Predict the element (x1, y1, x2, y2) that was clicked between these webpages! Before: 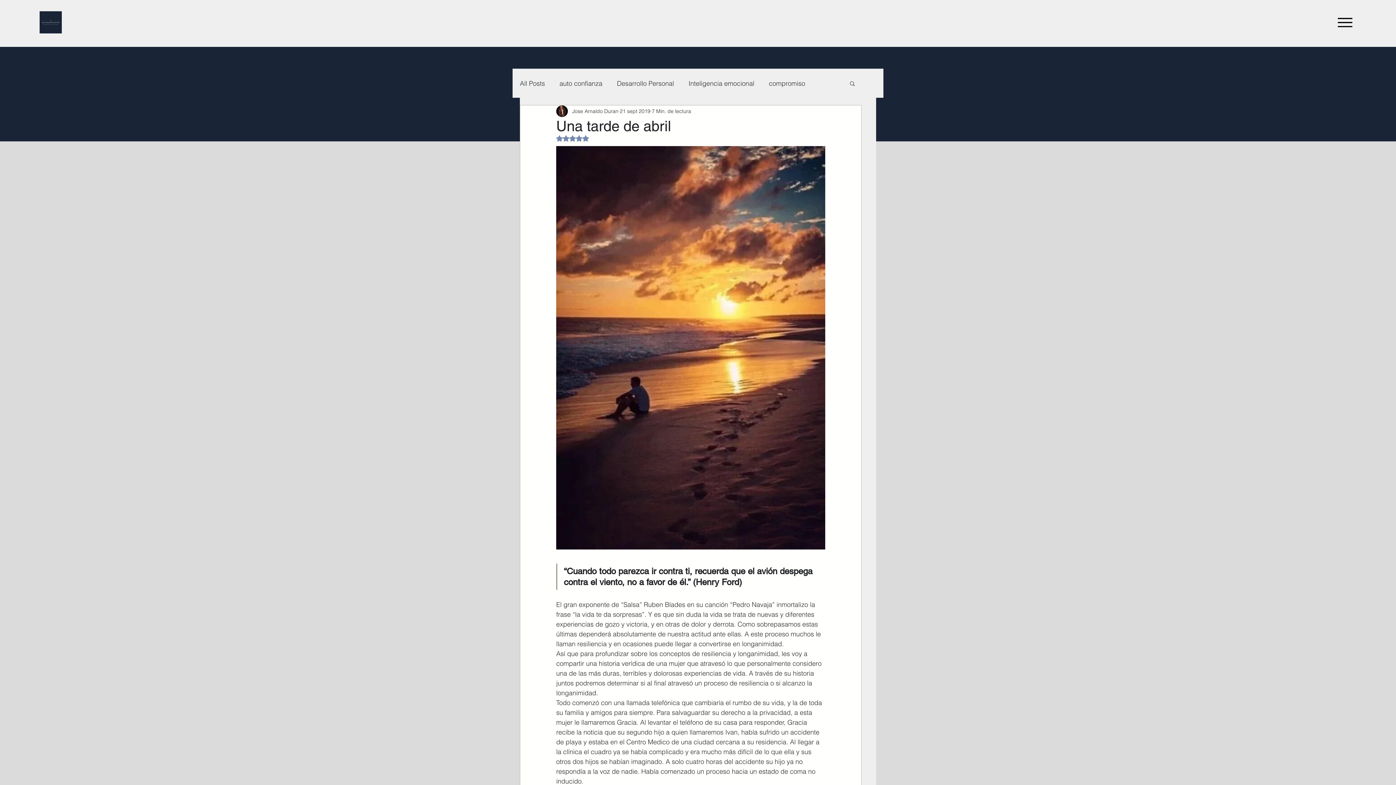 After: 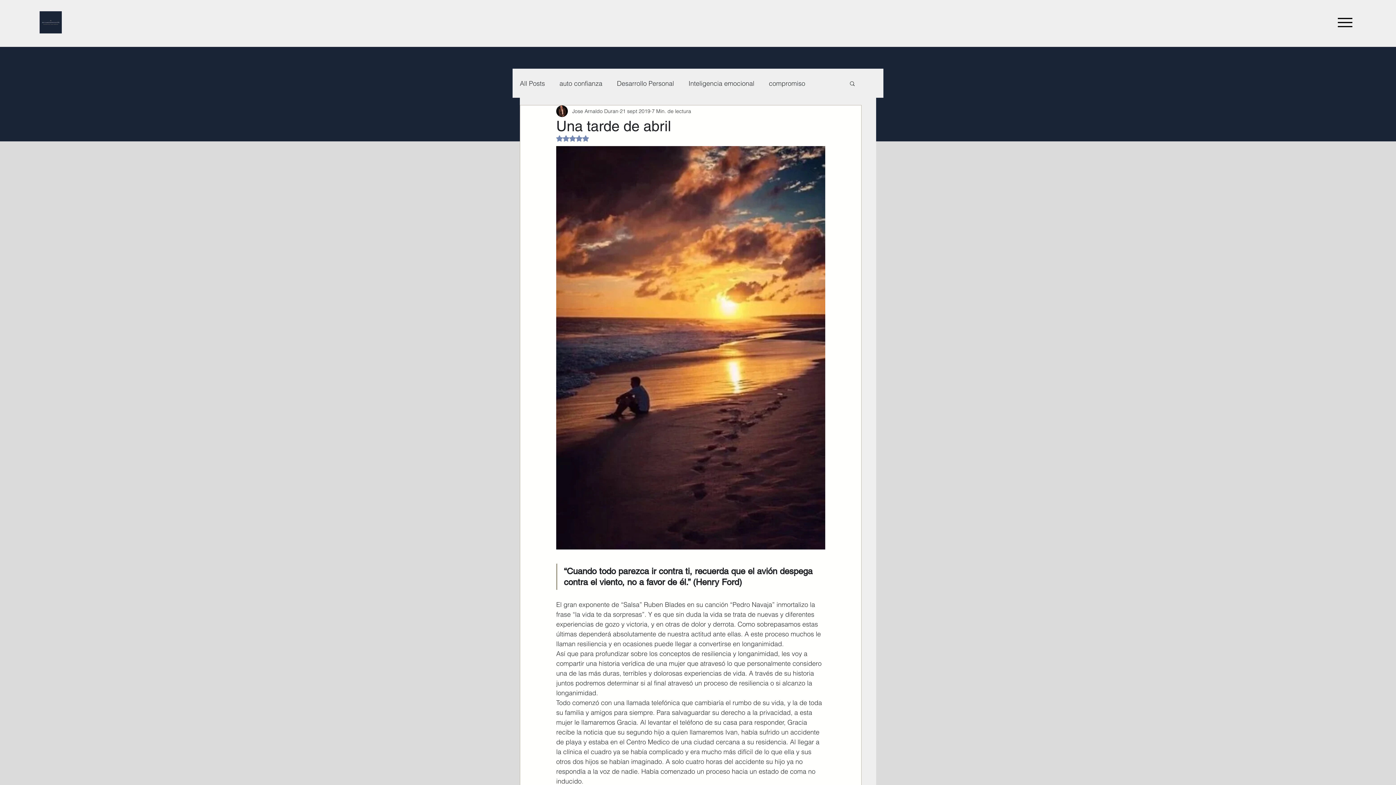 Action: bbox: (556, 135, 589, 141) label: Obtuvo NaN de 5 estrellas.